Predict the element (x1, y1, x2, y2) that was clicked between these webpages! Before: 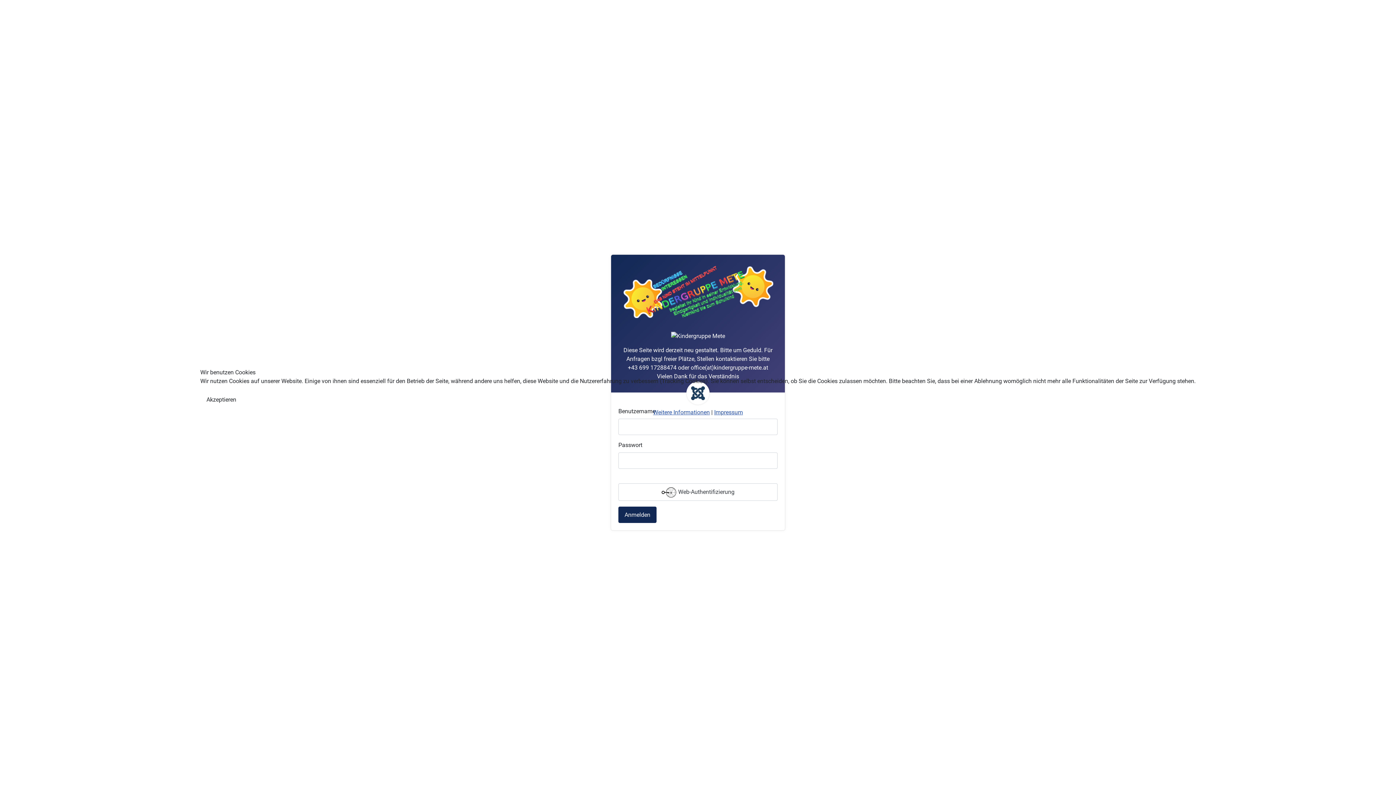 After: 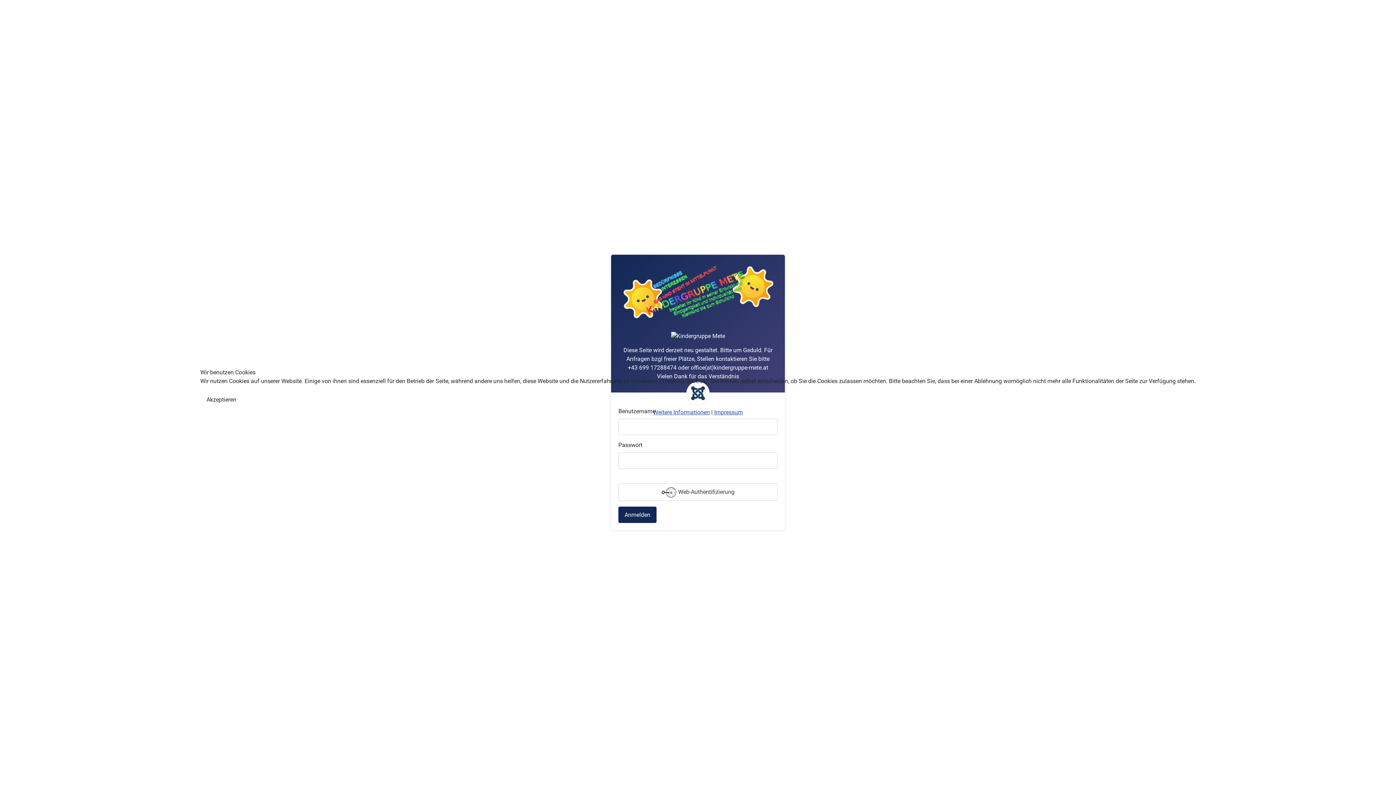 Action: bbox: (653, 408, 710, 415) label: Weitere Informationen